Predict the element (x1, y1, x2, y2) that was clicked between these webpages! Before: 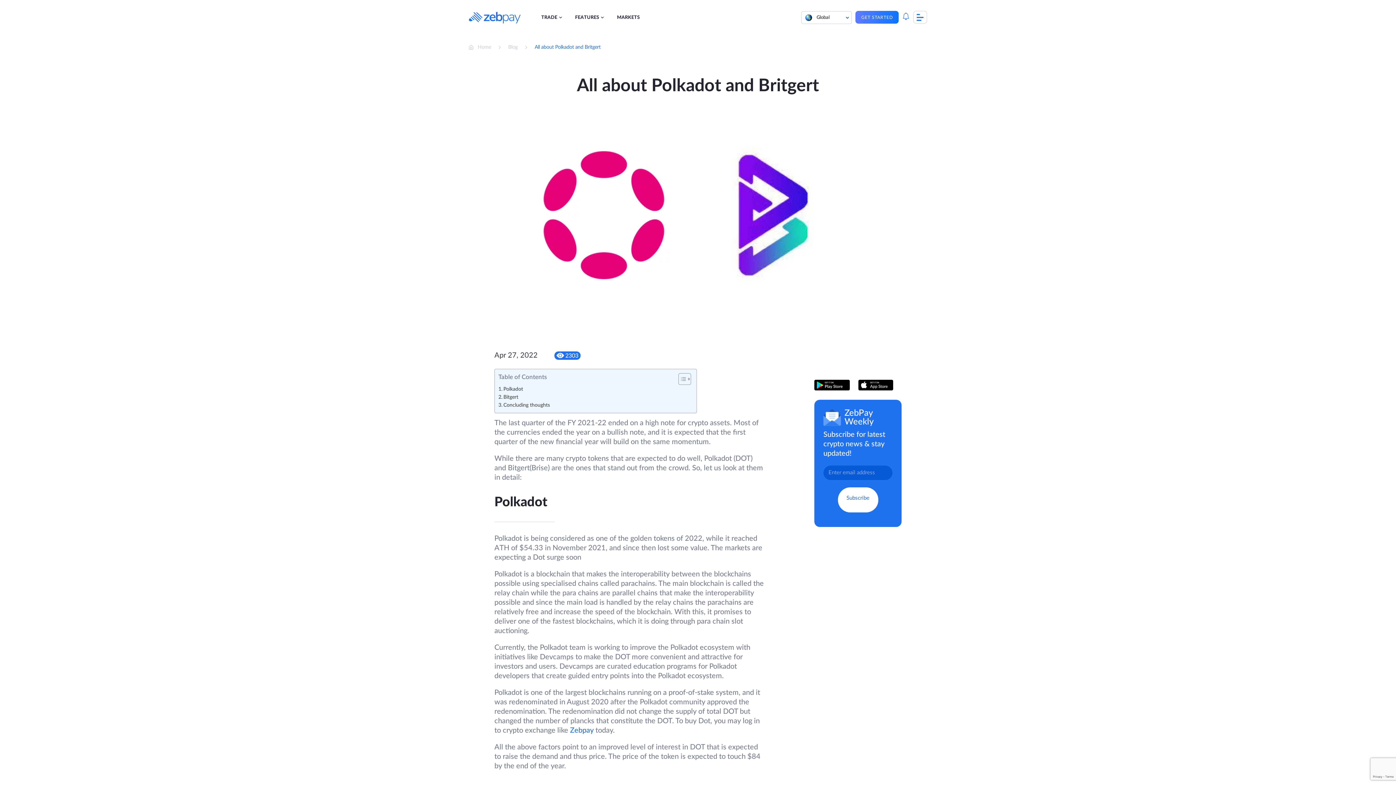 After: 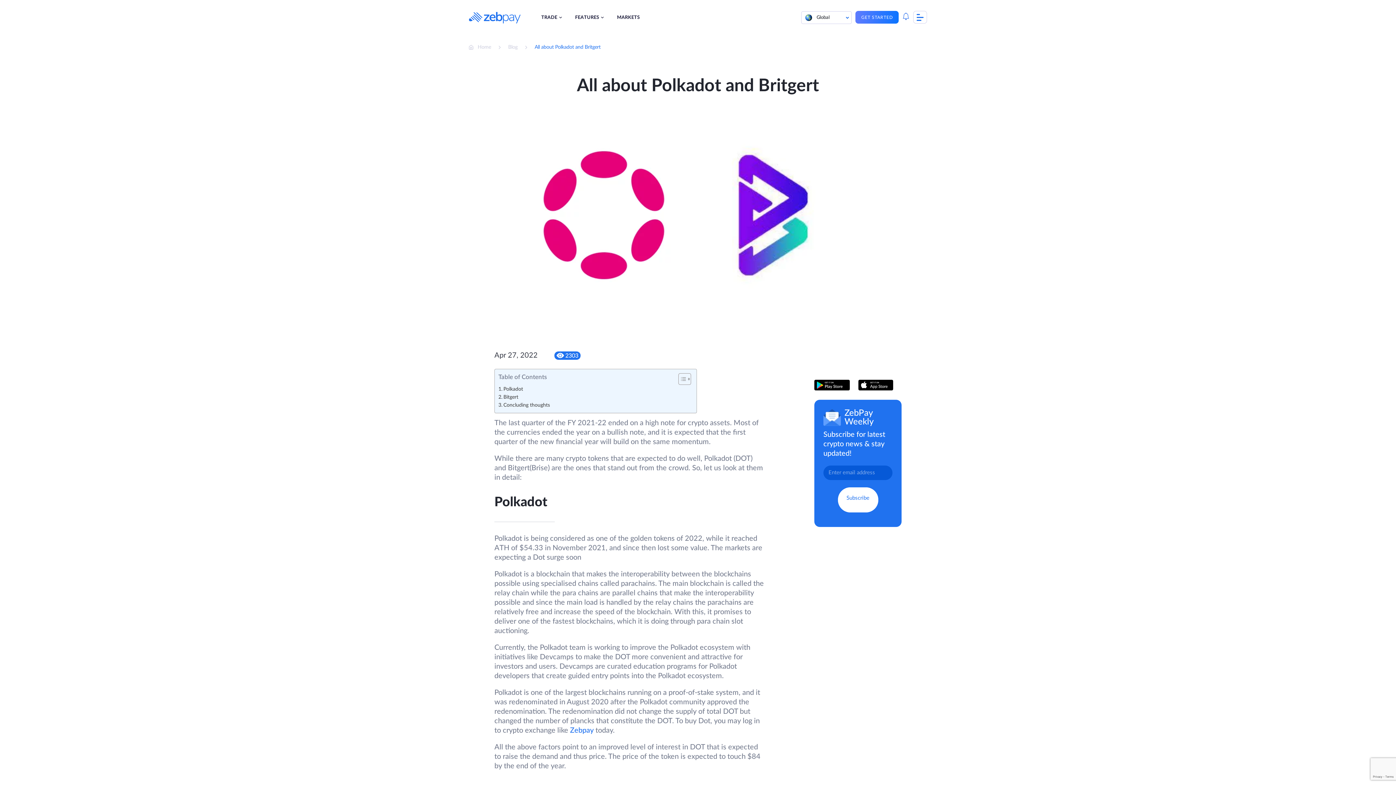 Action: bbox: (814, 380, 850, 390)